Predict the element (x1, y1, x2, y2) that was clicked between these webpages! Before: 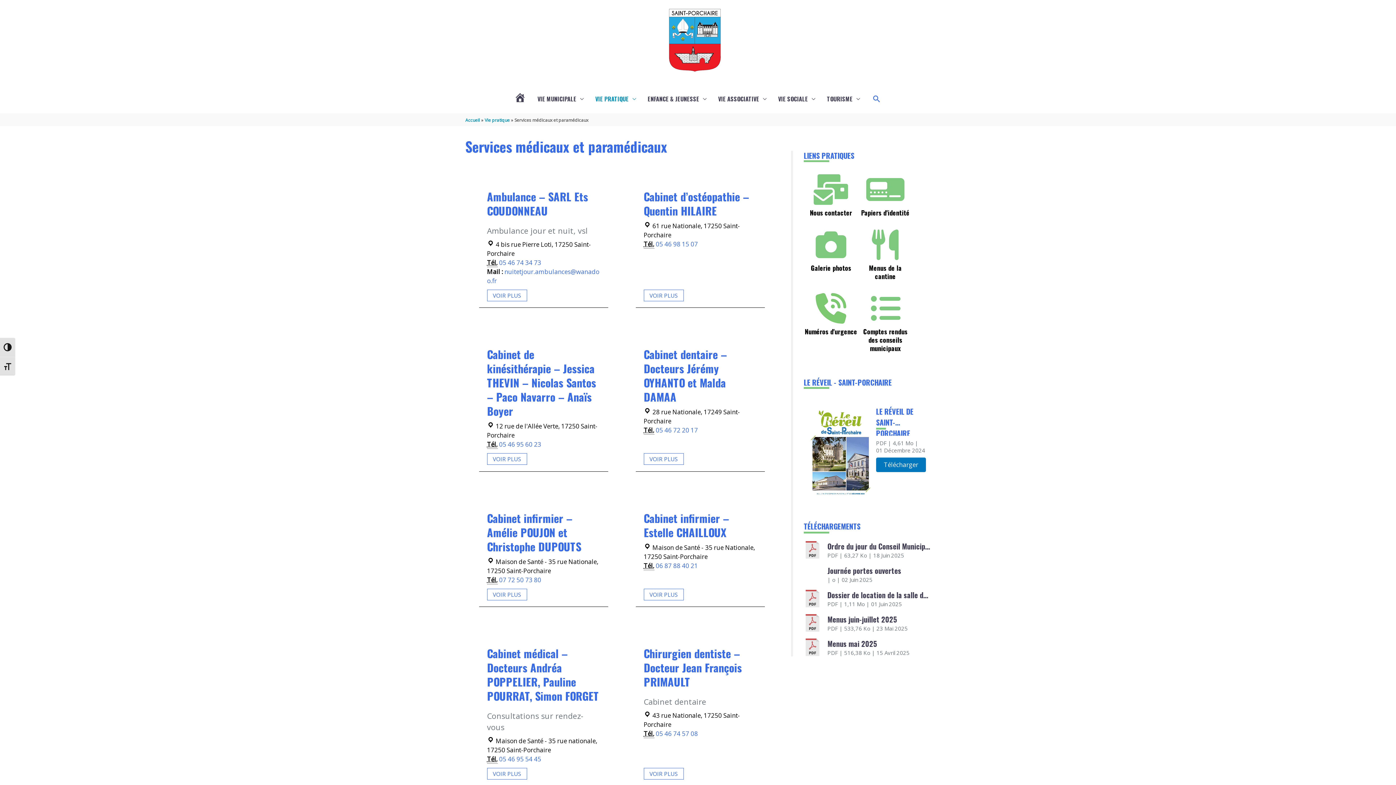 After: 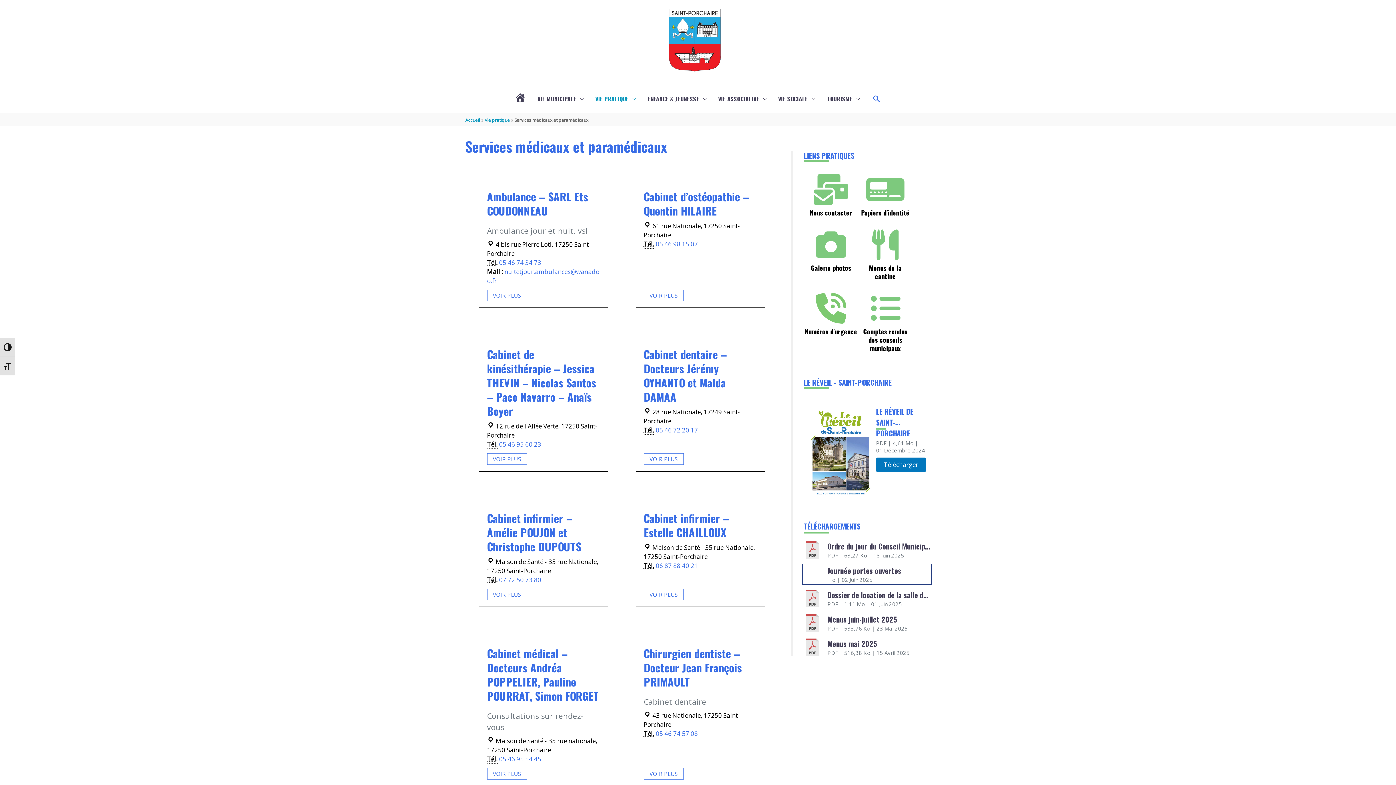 Action: label: Journée portes ouvertes

| o | 02 Juin 2025 bbox: (804, 565, 930, 583)